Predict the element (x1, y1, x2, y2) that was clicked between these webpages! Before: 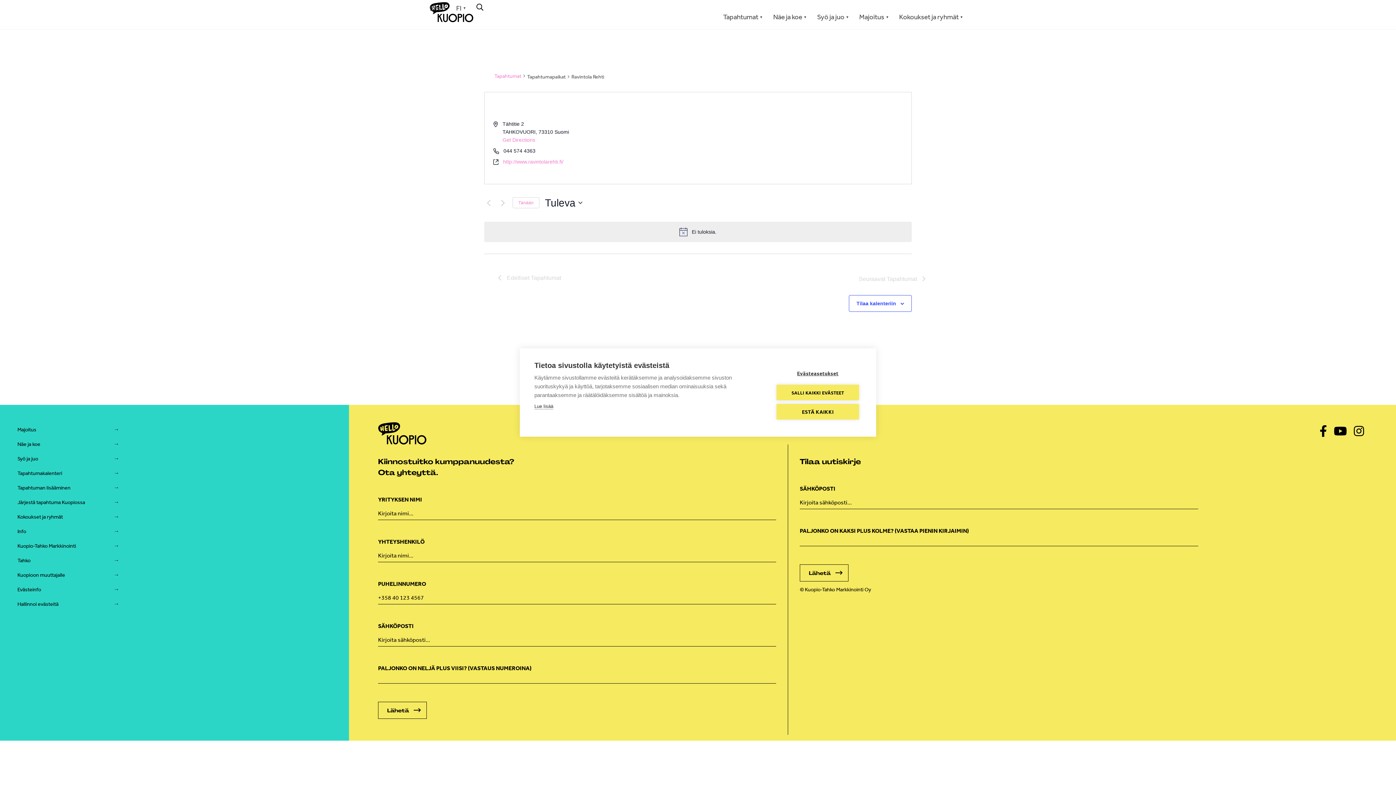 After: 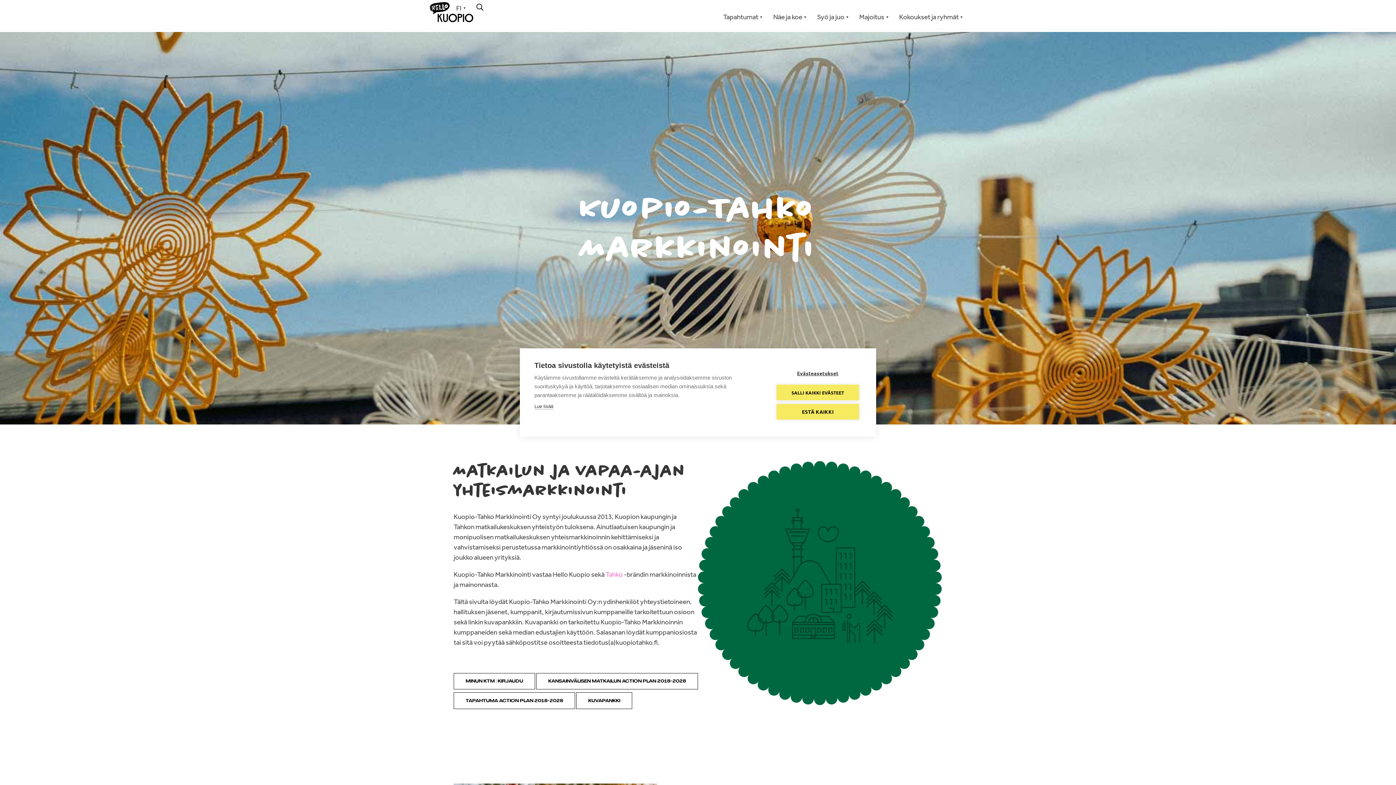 Action: label: Kuopio-Tahko Markkinointi bbox: (17, 542, 76, 550)